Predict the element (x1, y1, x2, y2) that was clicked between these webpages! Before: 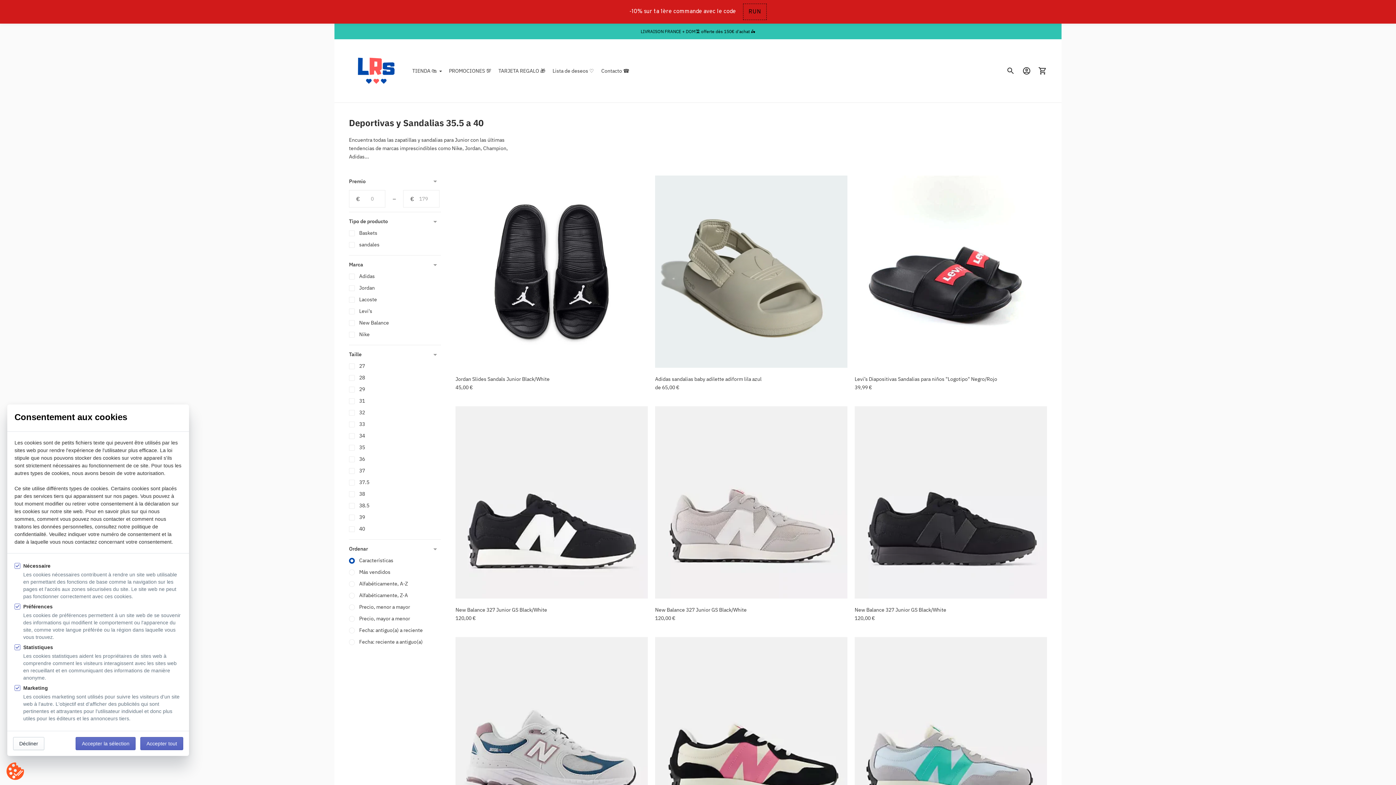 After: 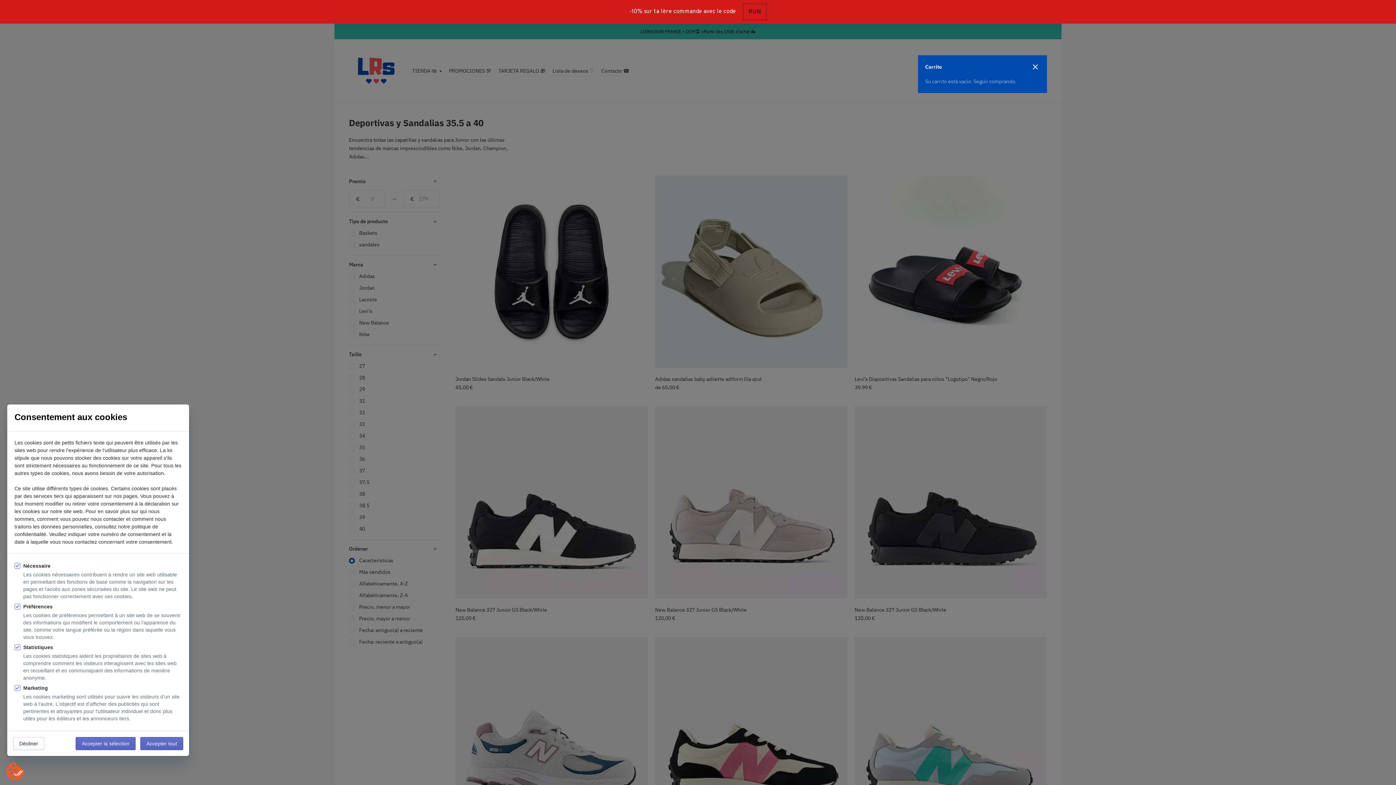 Action: bbox: (1034, 39, 1050, 55) label: 0